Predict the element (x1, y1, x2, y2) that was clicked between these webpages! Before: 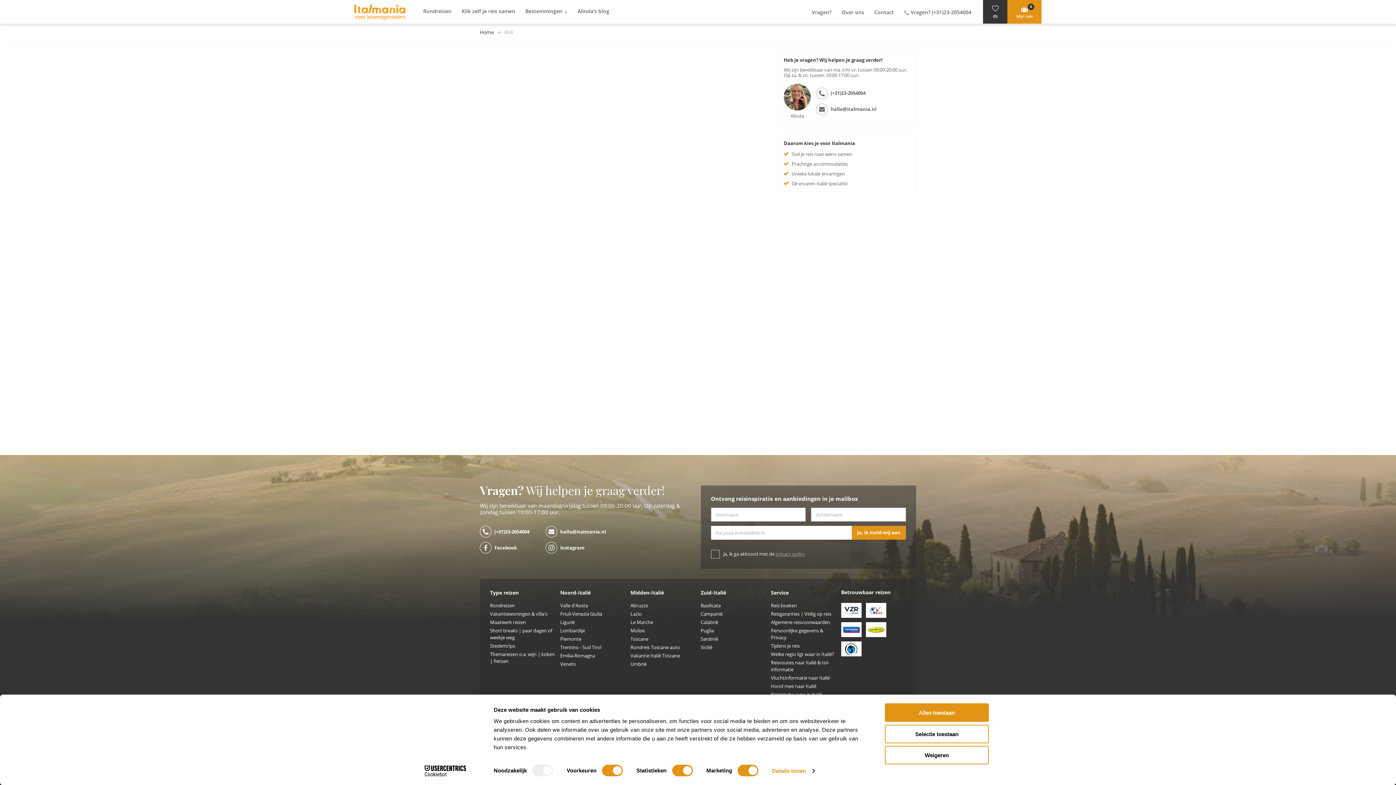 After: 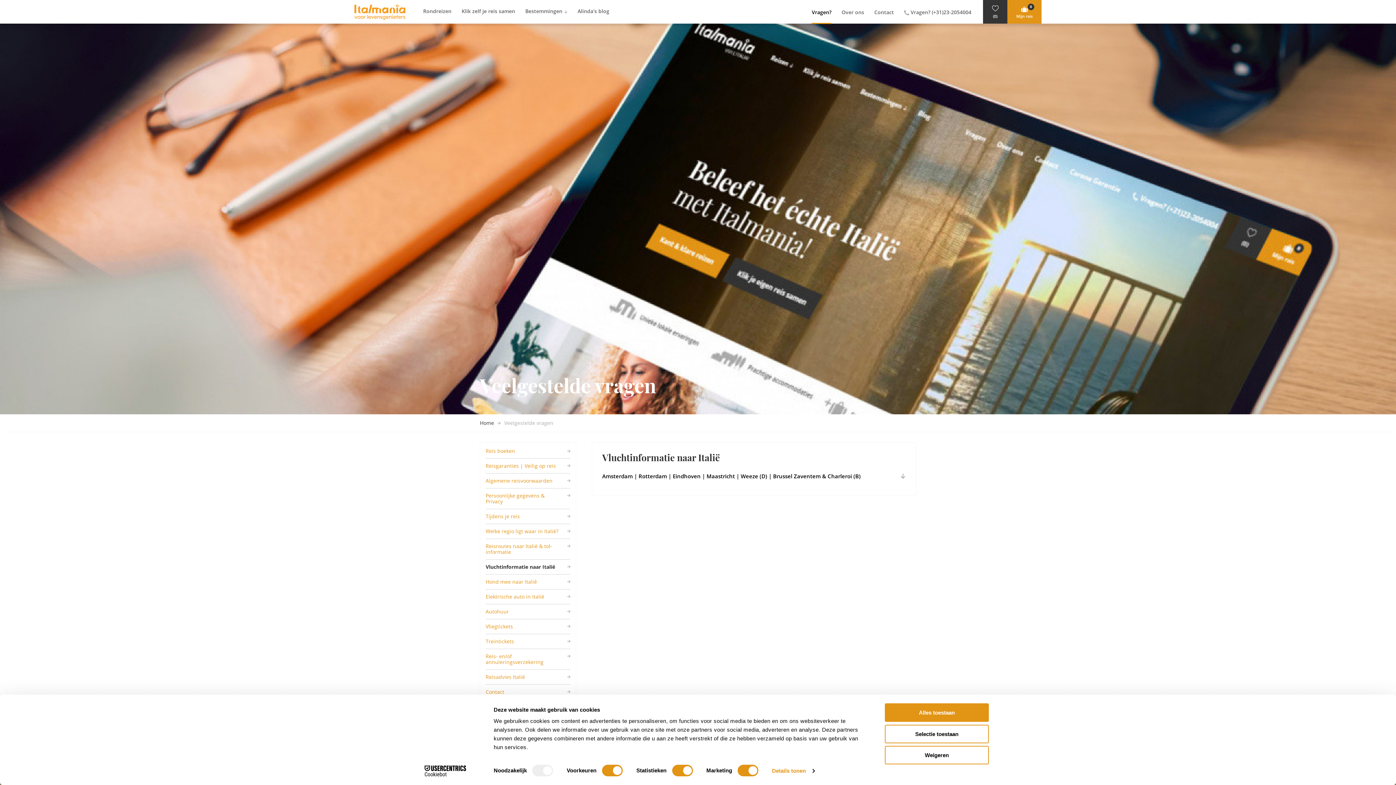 Action: label: Vluchtinformatie naar Italië bbox: (771, 675, 830, 681)